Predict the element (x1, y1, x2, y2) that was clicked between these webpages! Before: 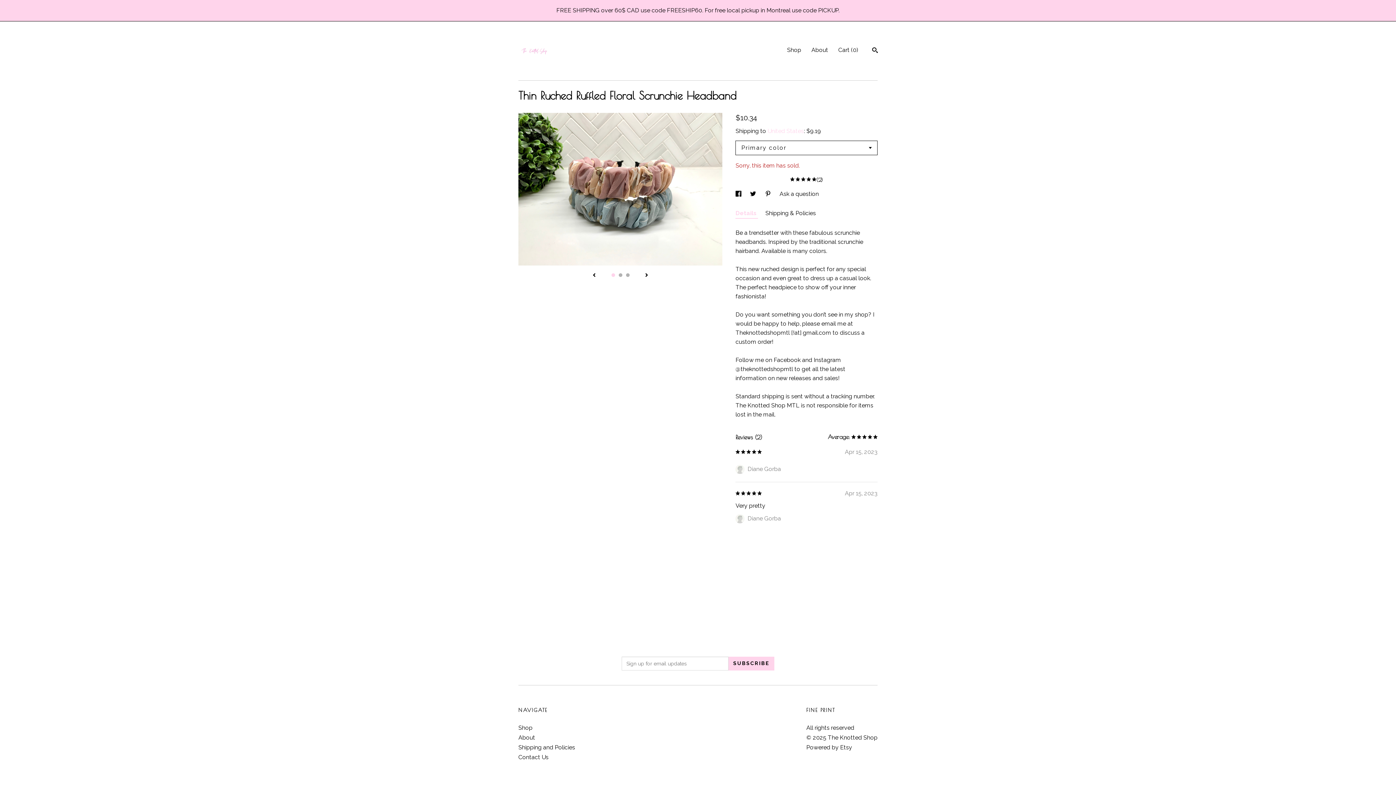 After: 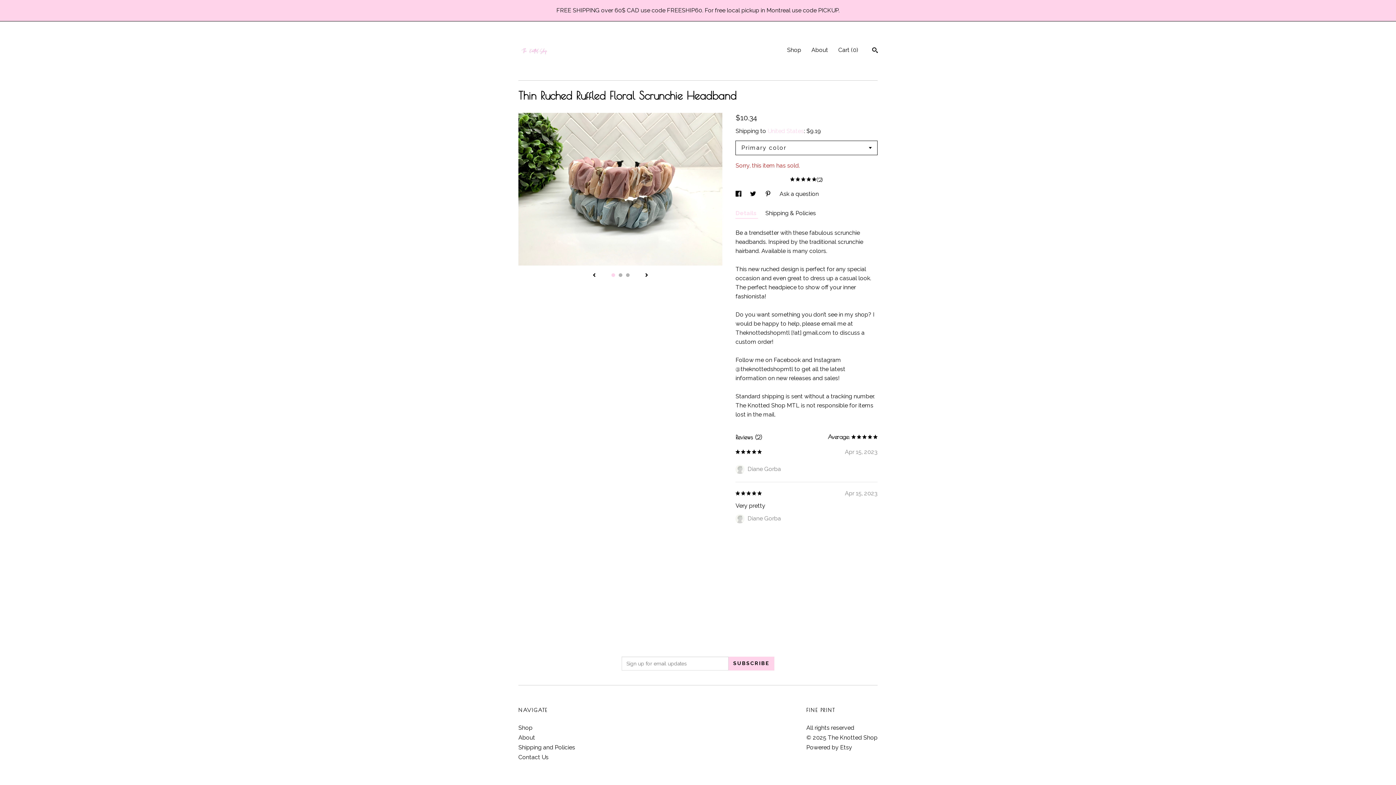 Action: bbox: (735, 208, 758, 218) label: Details 